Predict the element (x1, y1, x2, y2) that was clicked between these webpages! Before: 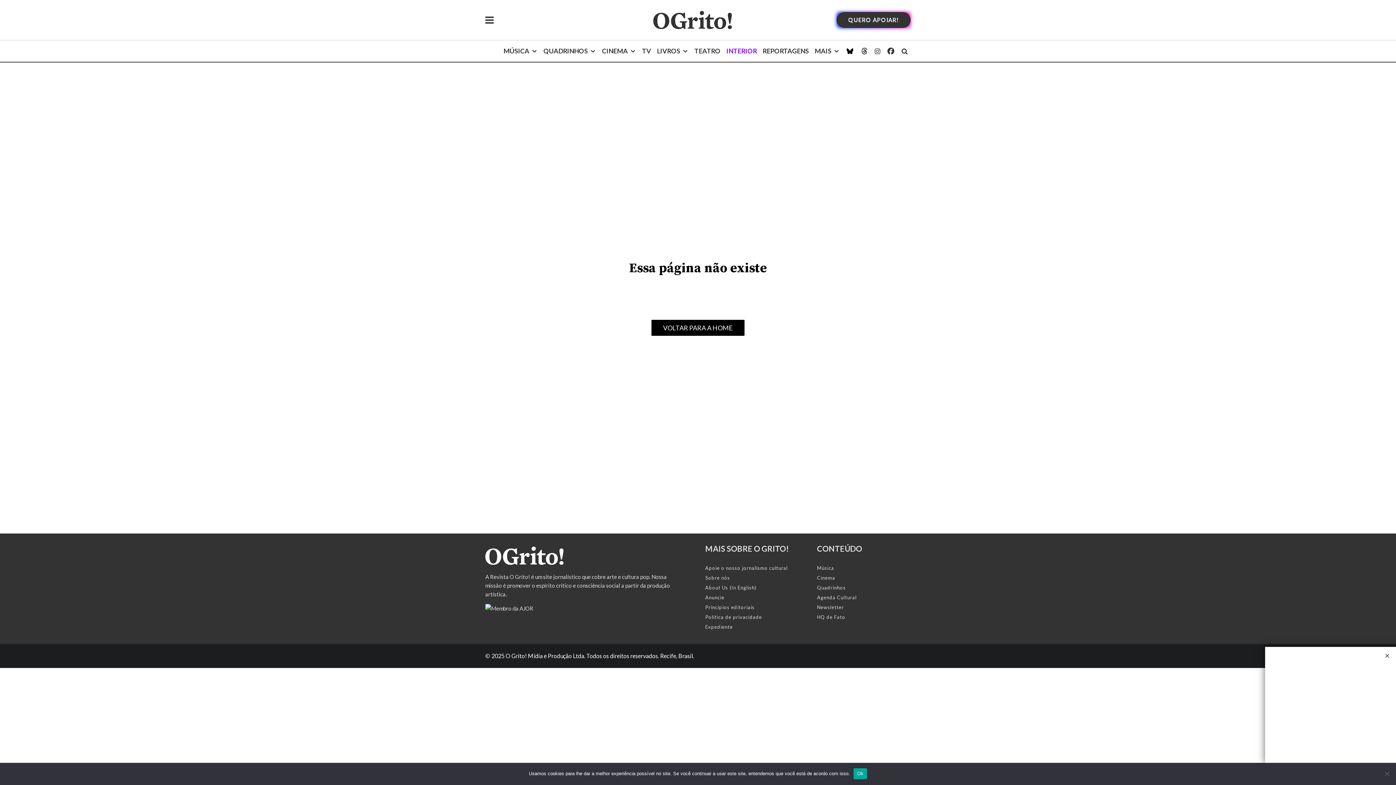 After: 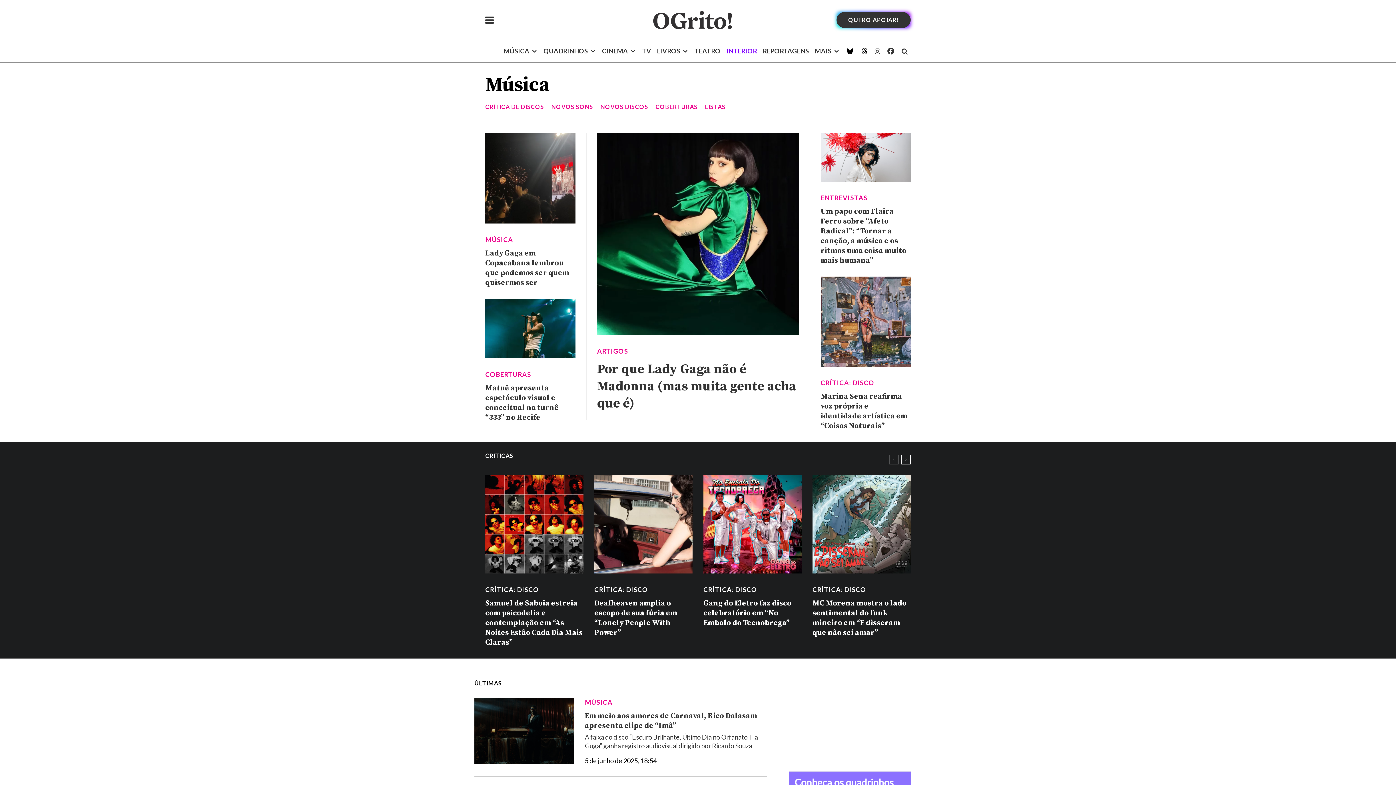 Action: bbox: (500, 40, 540, 61) label: MÚSICA